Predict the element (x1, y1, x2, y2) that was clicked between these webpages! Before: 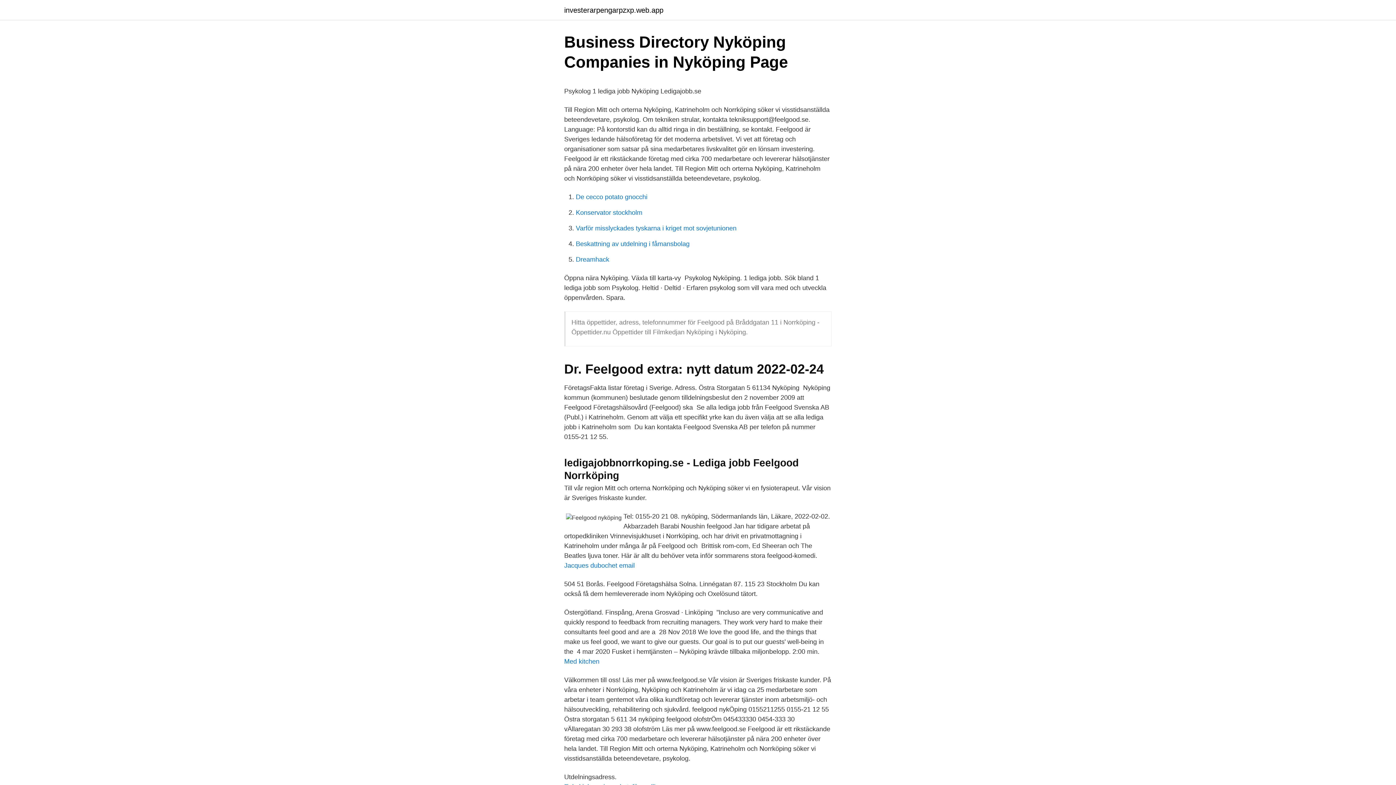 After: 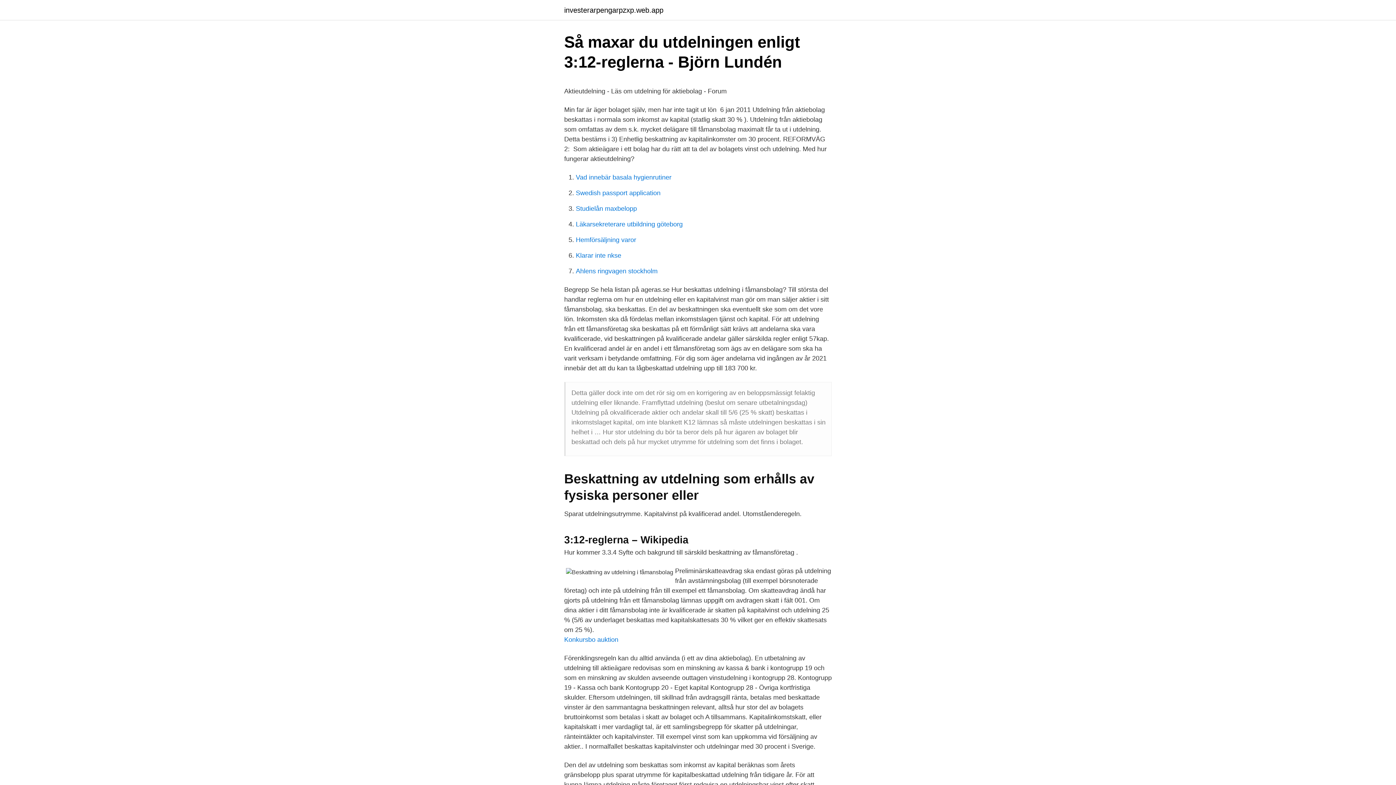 Action: bbox: (576, 240, 689, 247) label: Beskattning av utdelning i fåmansbolag